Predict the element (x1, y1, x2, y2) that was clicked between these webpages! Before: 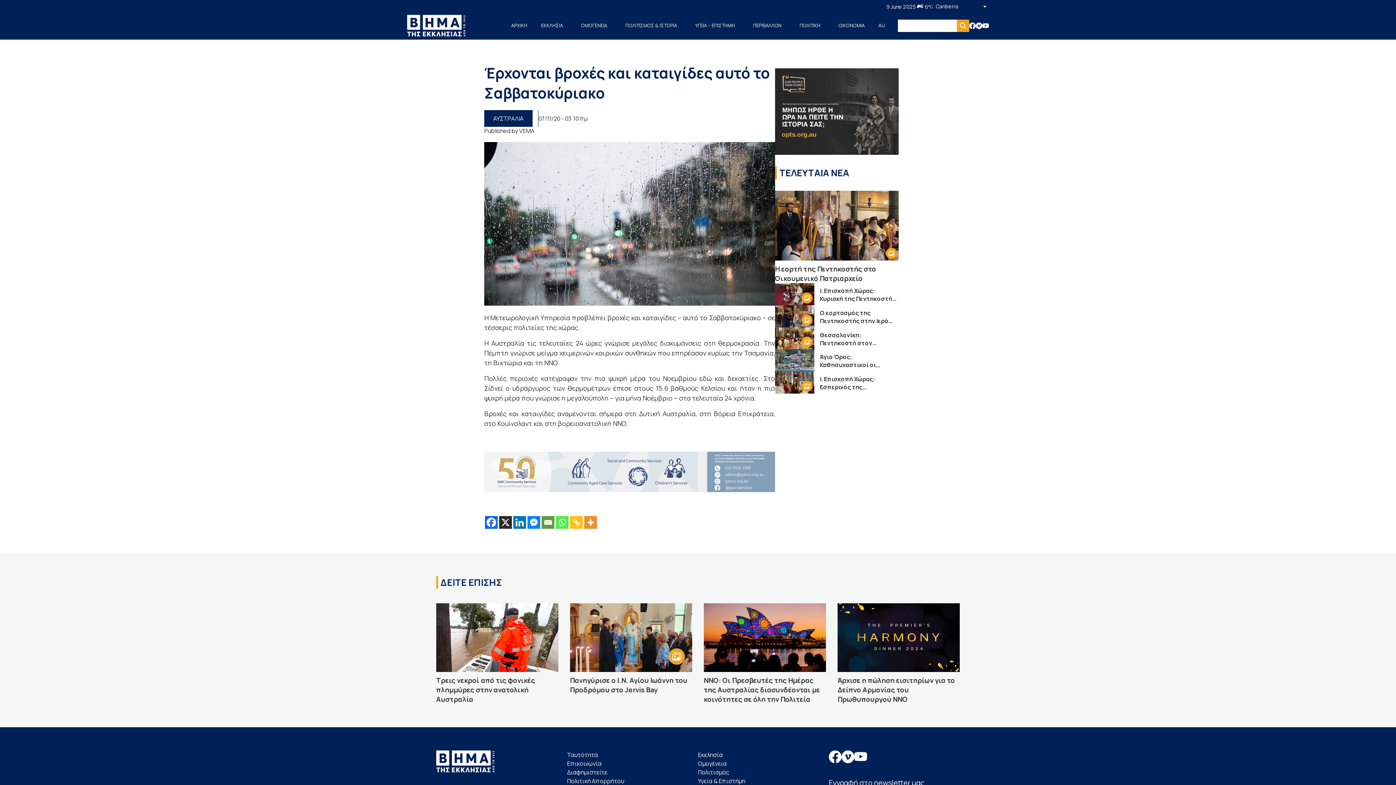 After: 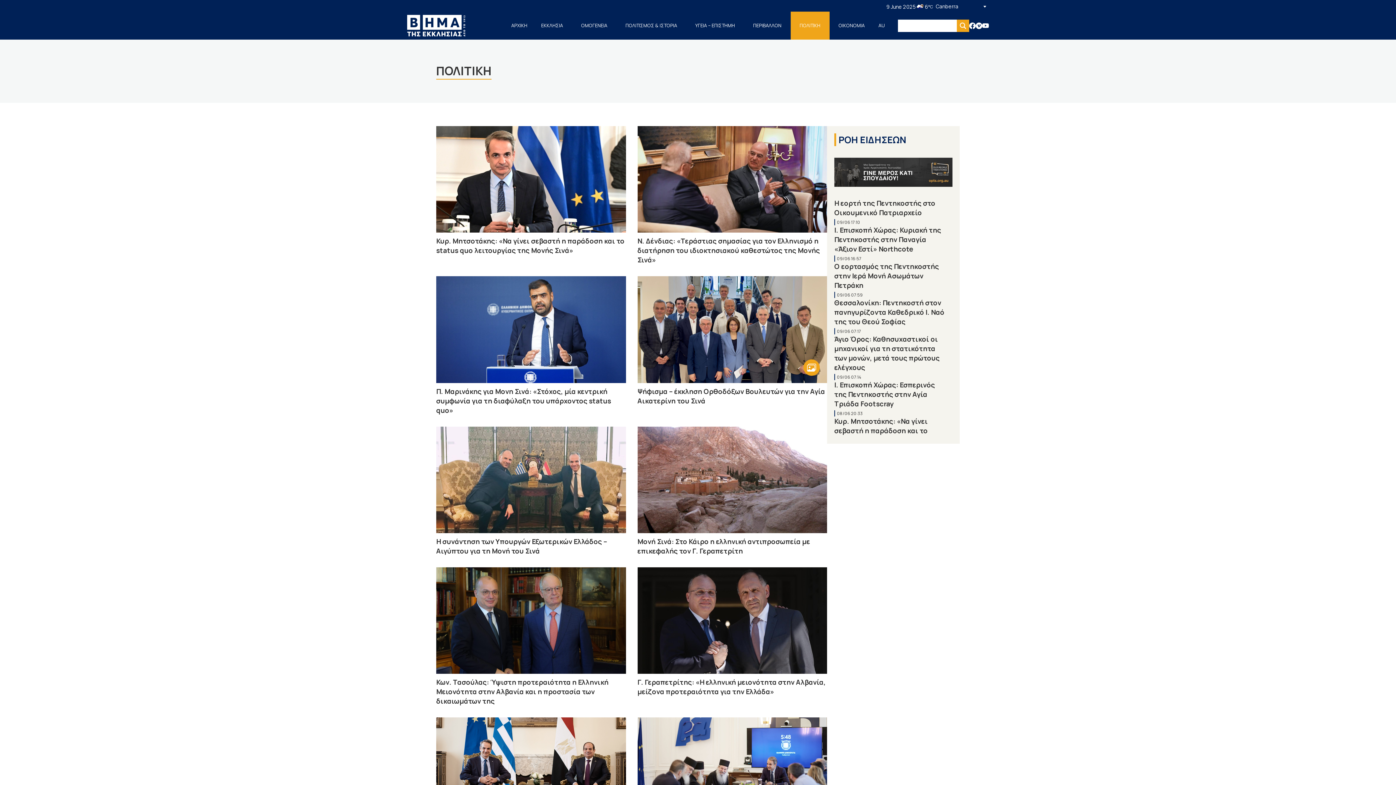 Action: label: ΠΟΛΙΤΙΚΗ bbox: (790, 11, 829, 39)